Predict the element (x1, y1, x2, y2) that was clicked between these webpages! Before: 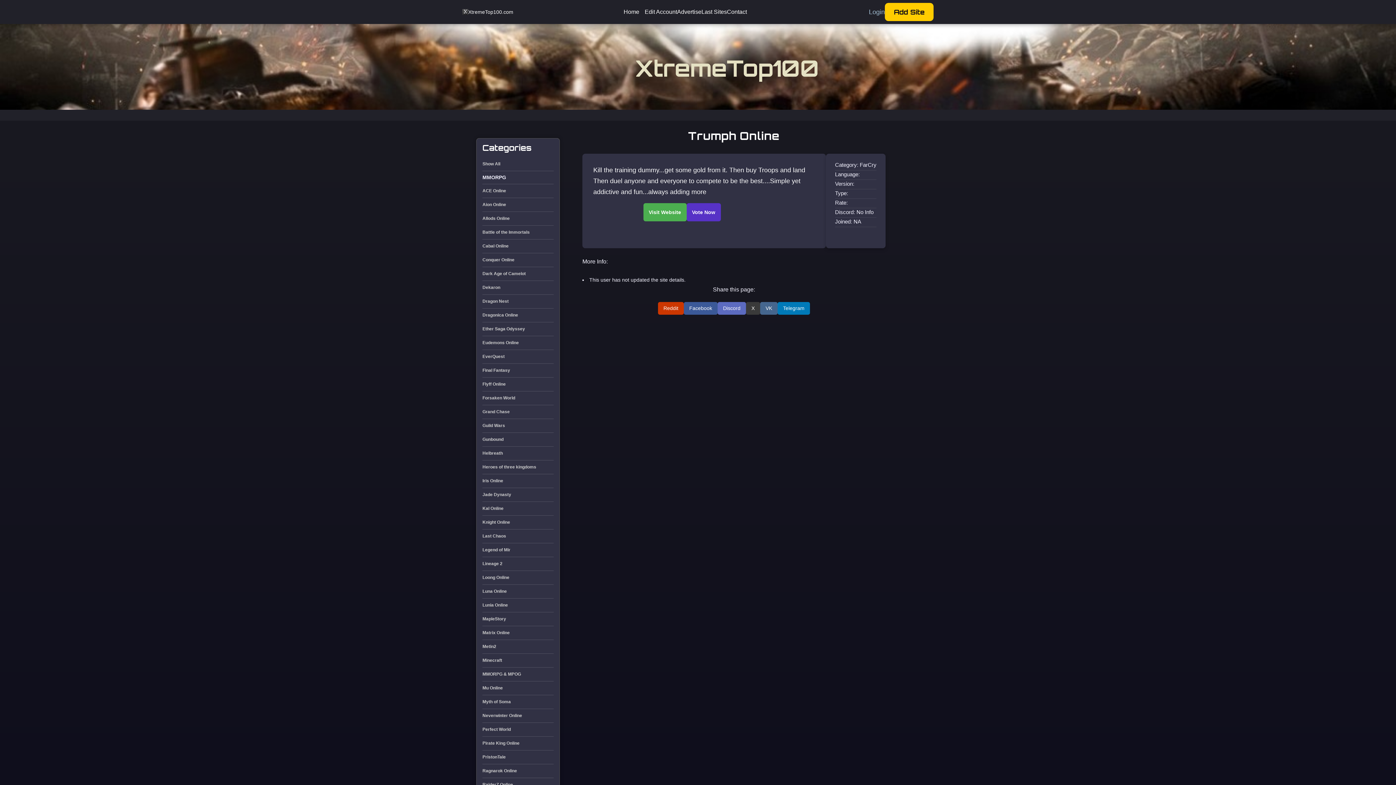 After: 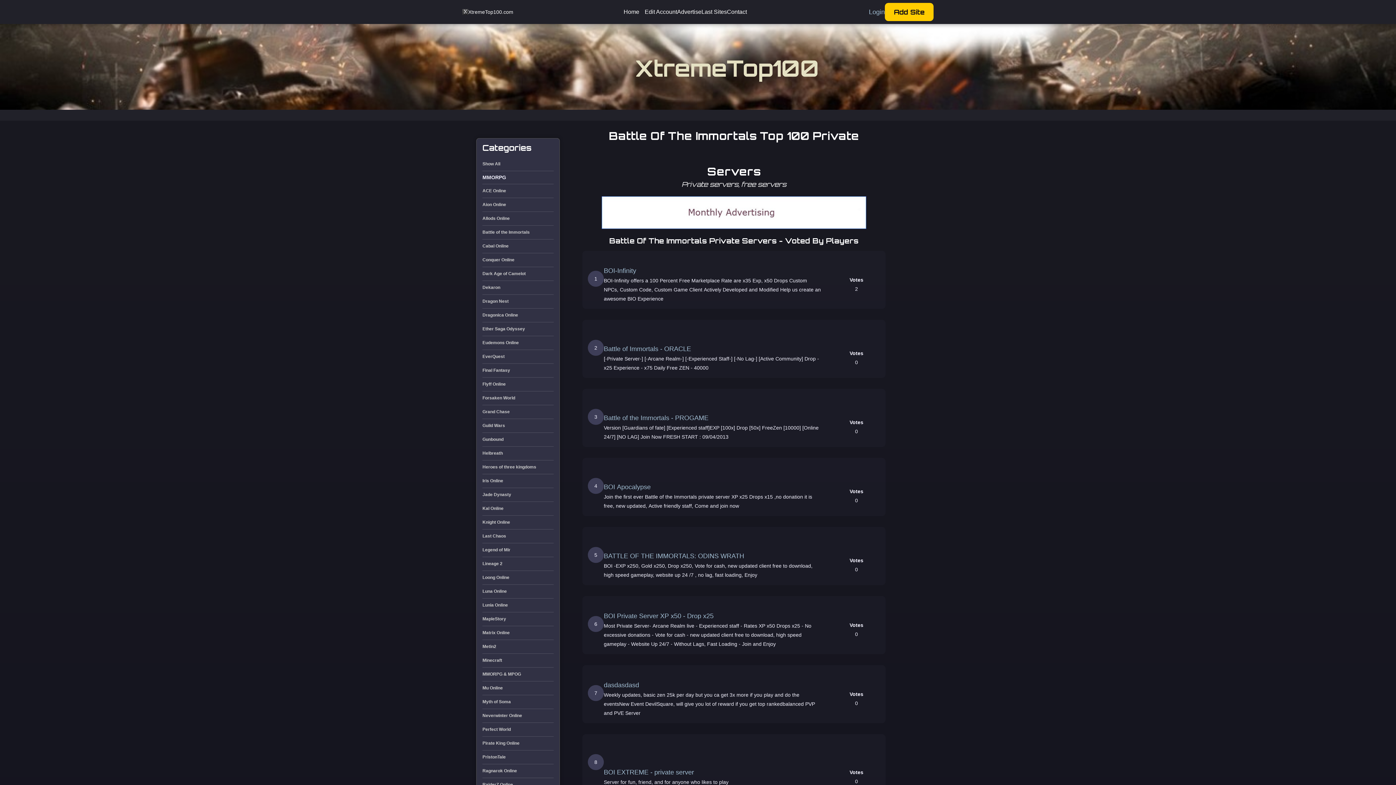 Action: bbox: (482, 227, 553, 237) label: Battle of the Immortals